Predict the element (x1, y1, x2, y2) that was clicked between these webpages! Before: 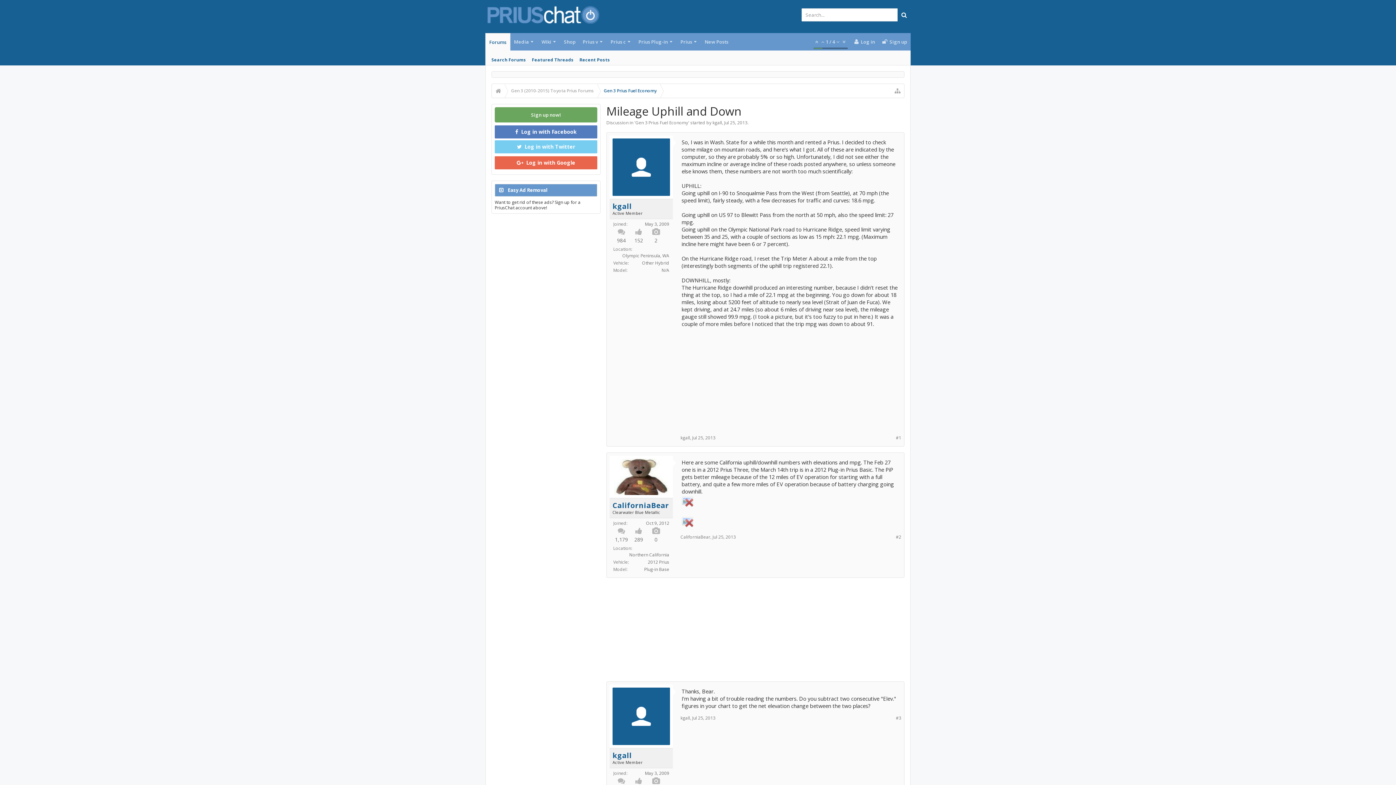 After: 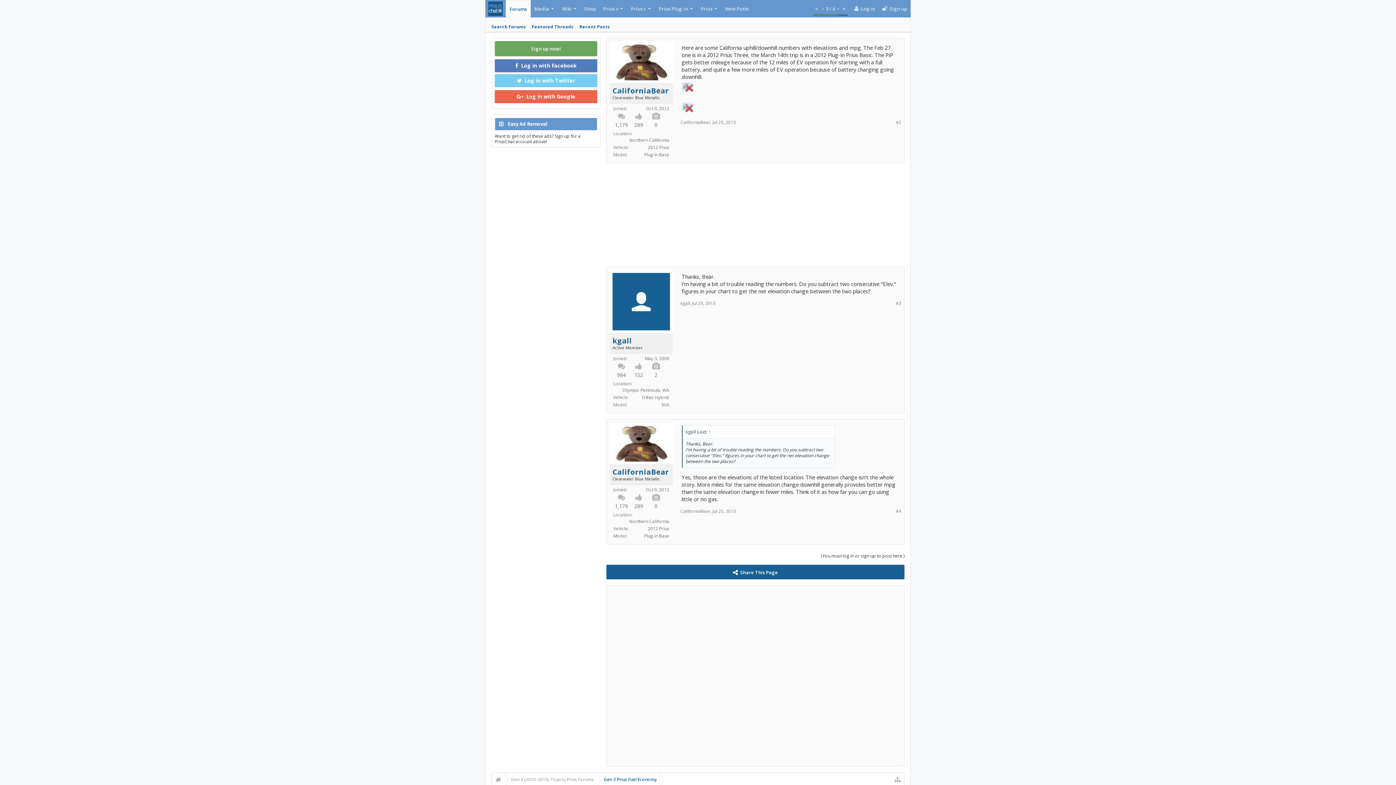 Action: bbox: (712, 534, 736, 540) label: Jul 25, 2013